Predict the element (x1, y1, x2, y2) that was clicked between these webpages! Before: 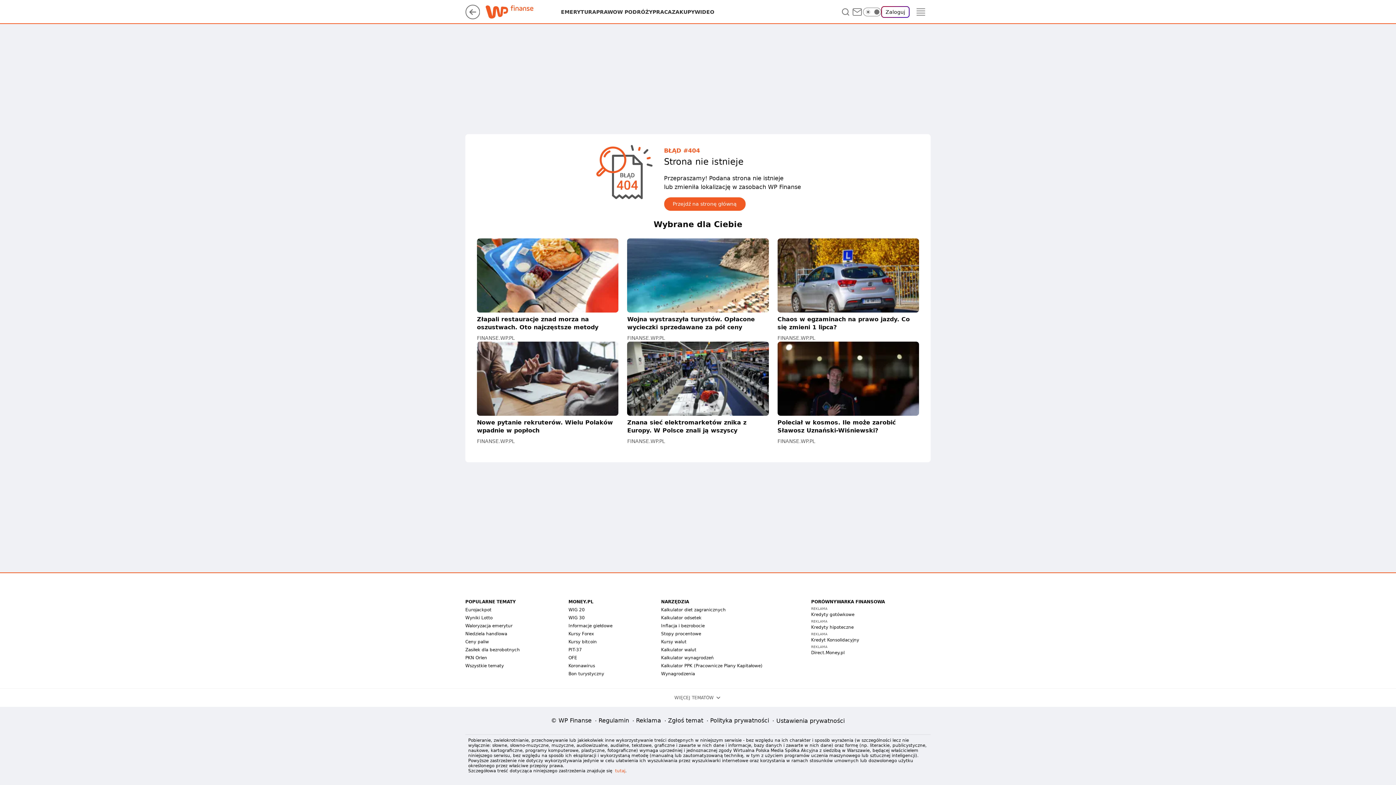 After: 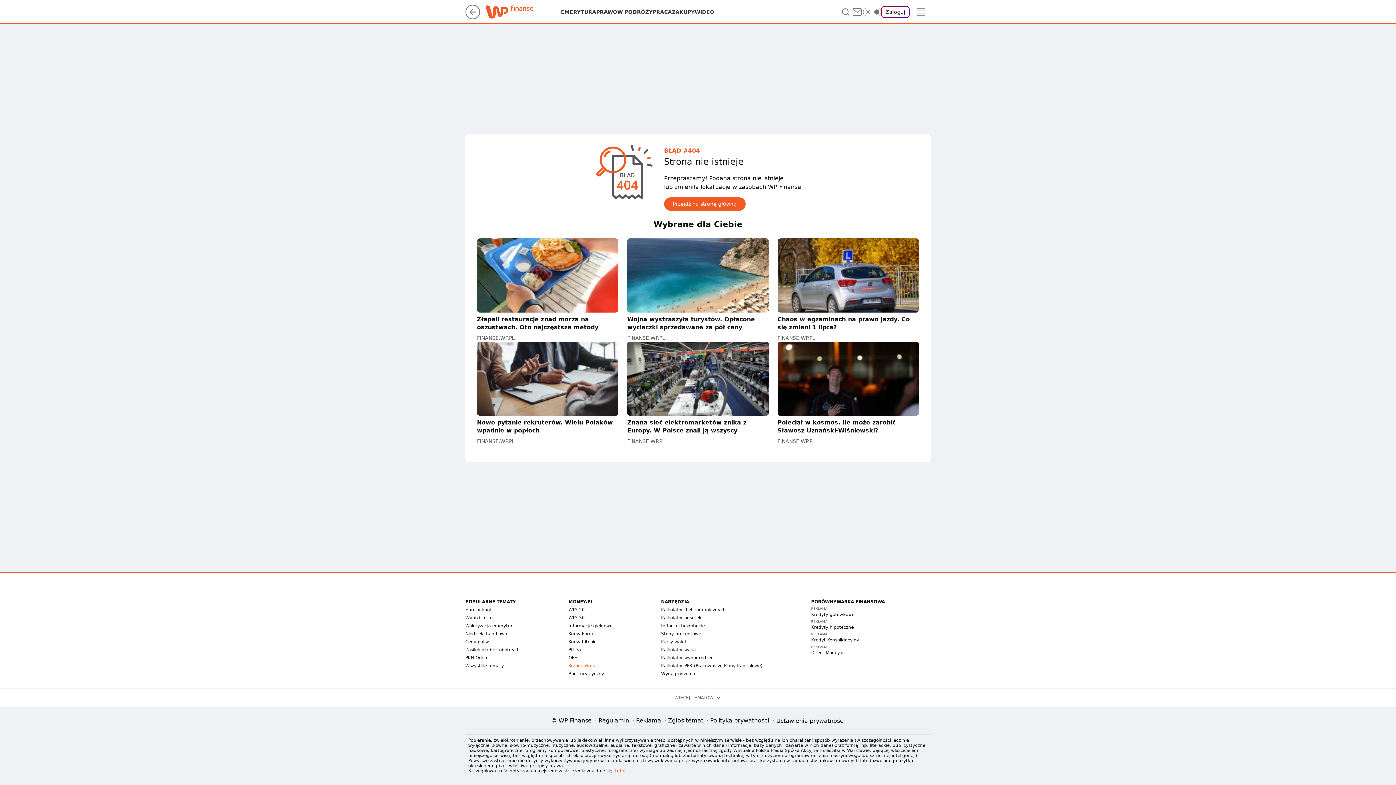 Action: bbox: (568, 663, 595, 668) label: Koronawirus